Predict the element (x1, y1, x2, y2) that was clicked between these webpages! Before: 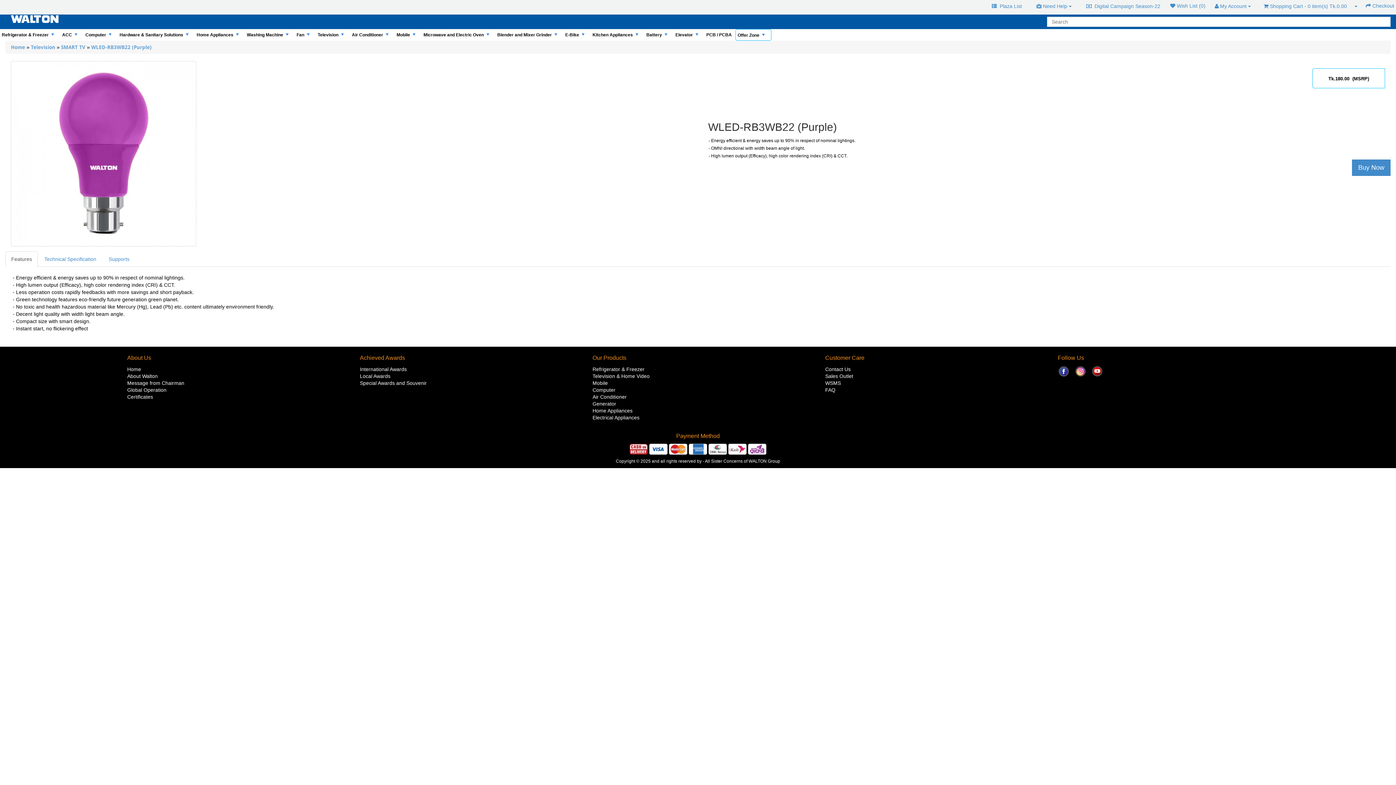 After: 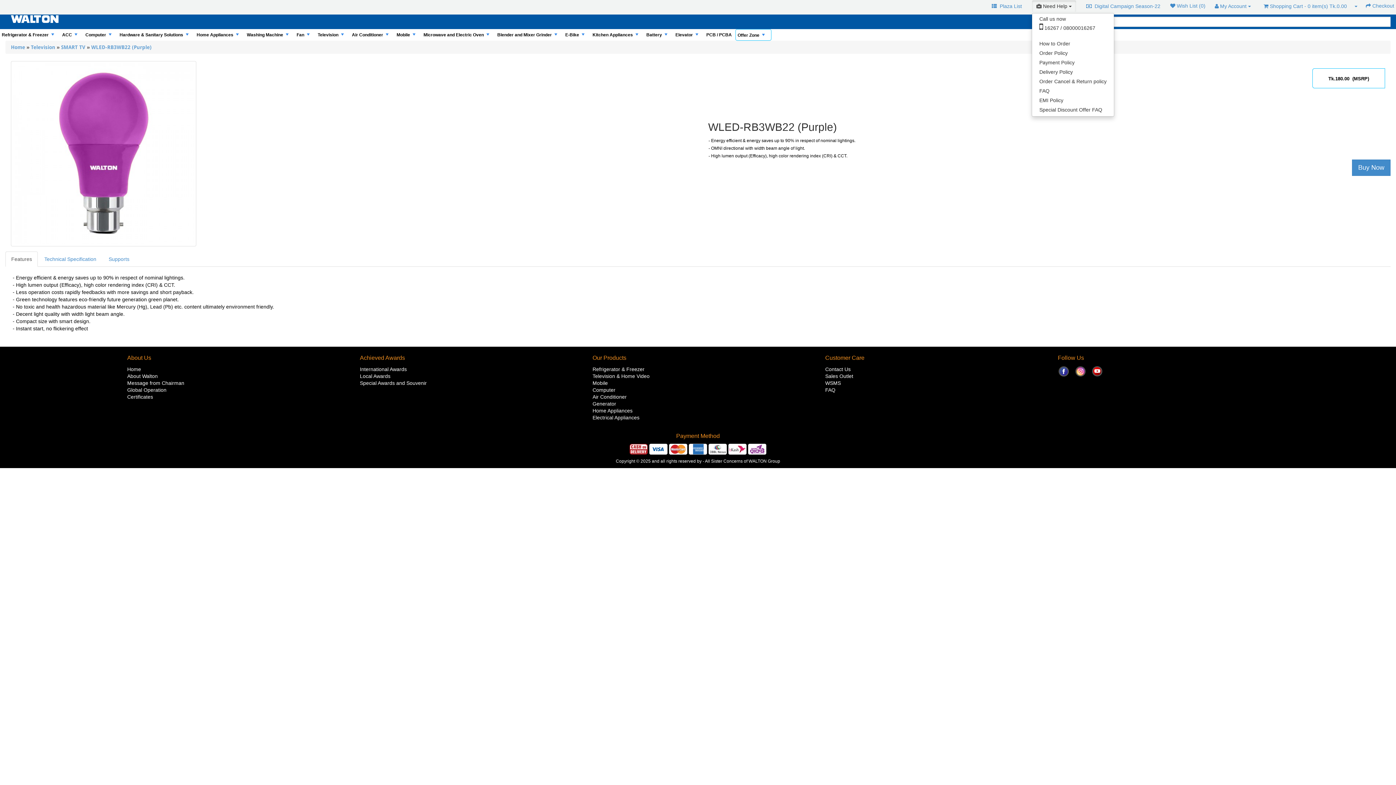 Action: bbox: (1032, 0, 1076, 12) label:  Need Help 